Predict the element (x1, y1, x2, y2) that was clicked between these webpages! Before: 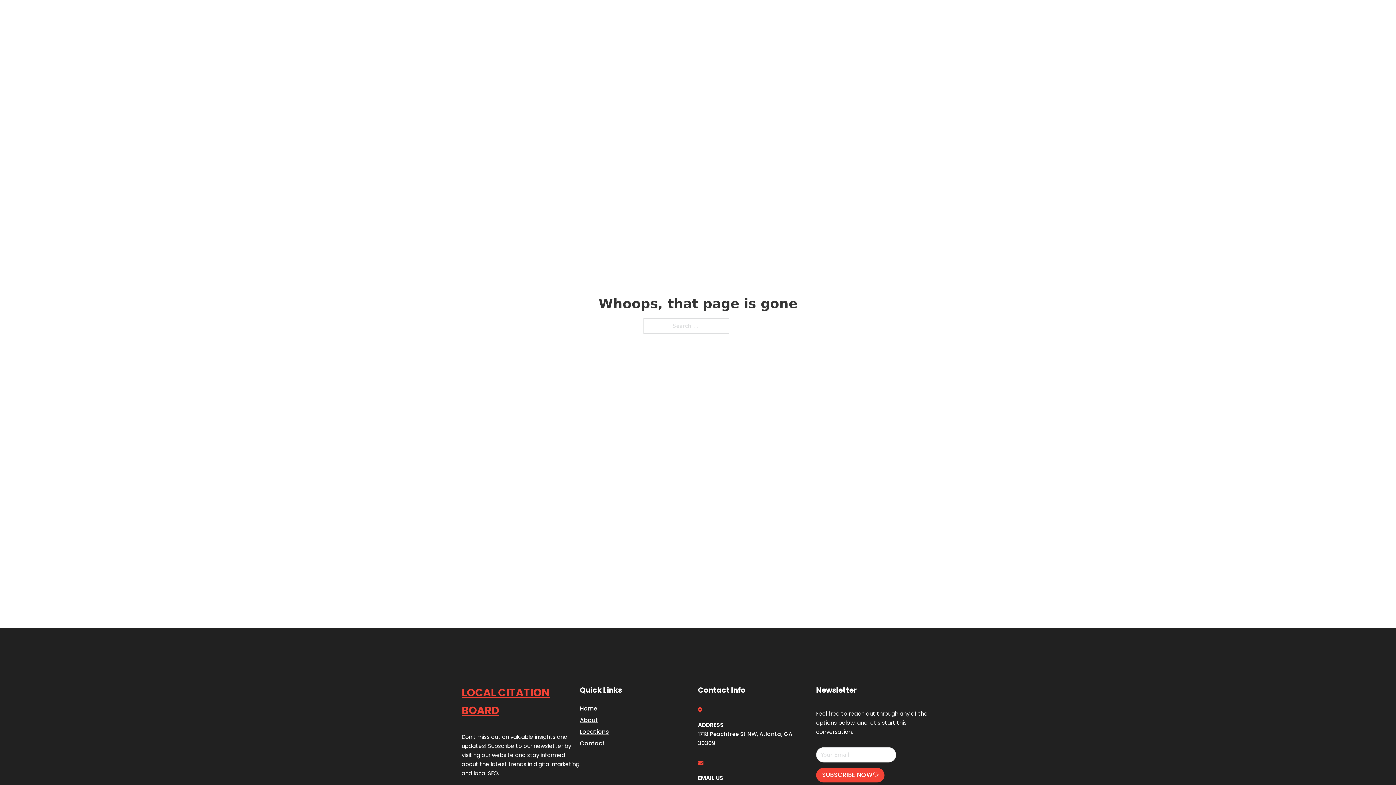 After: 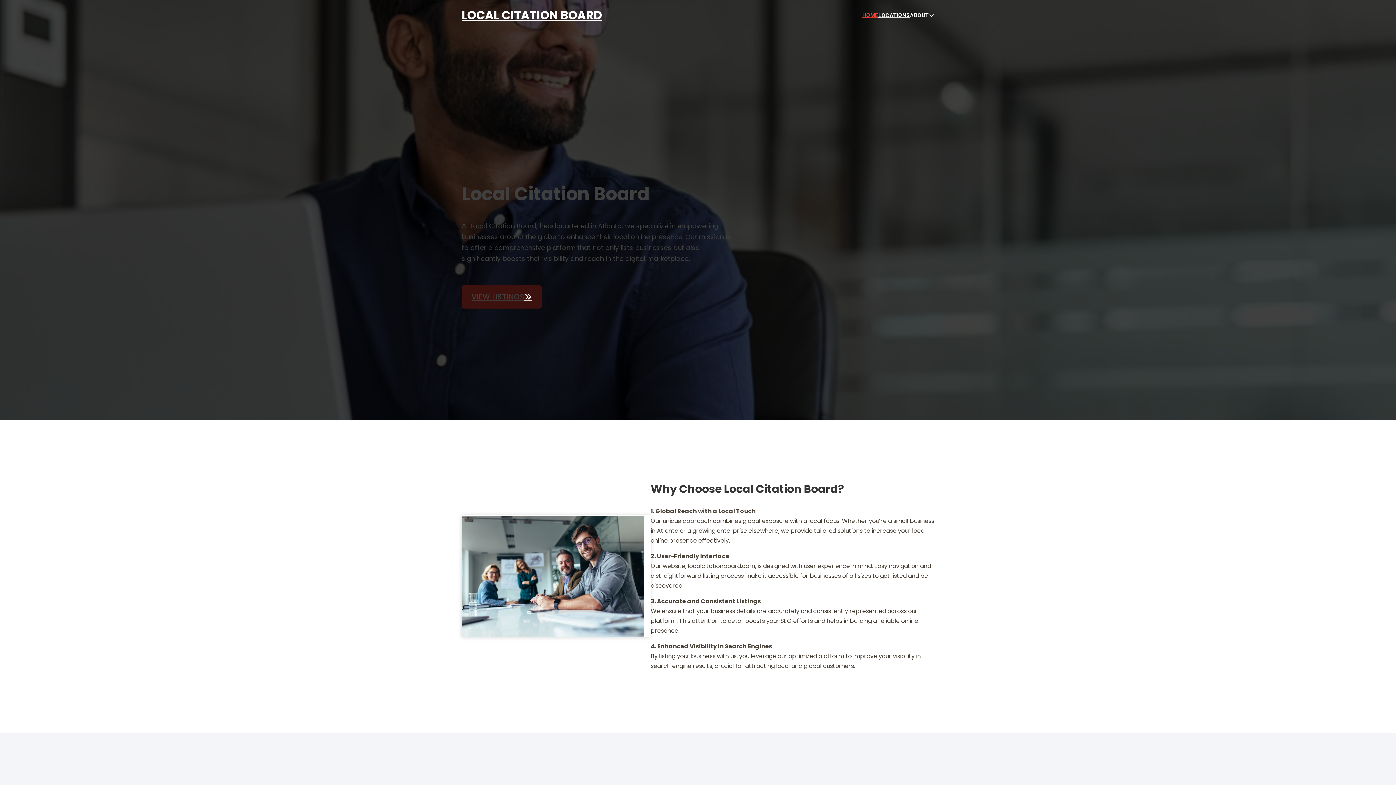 Action: bbox: (461, 684, 580, 719) label: LOCAL CITATION BOARD